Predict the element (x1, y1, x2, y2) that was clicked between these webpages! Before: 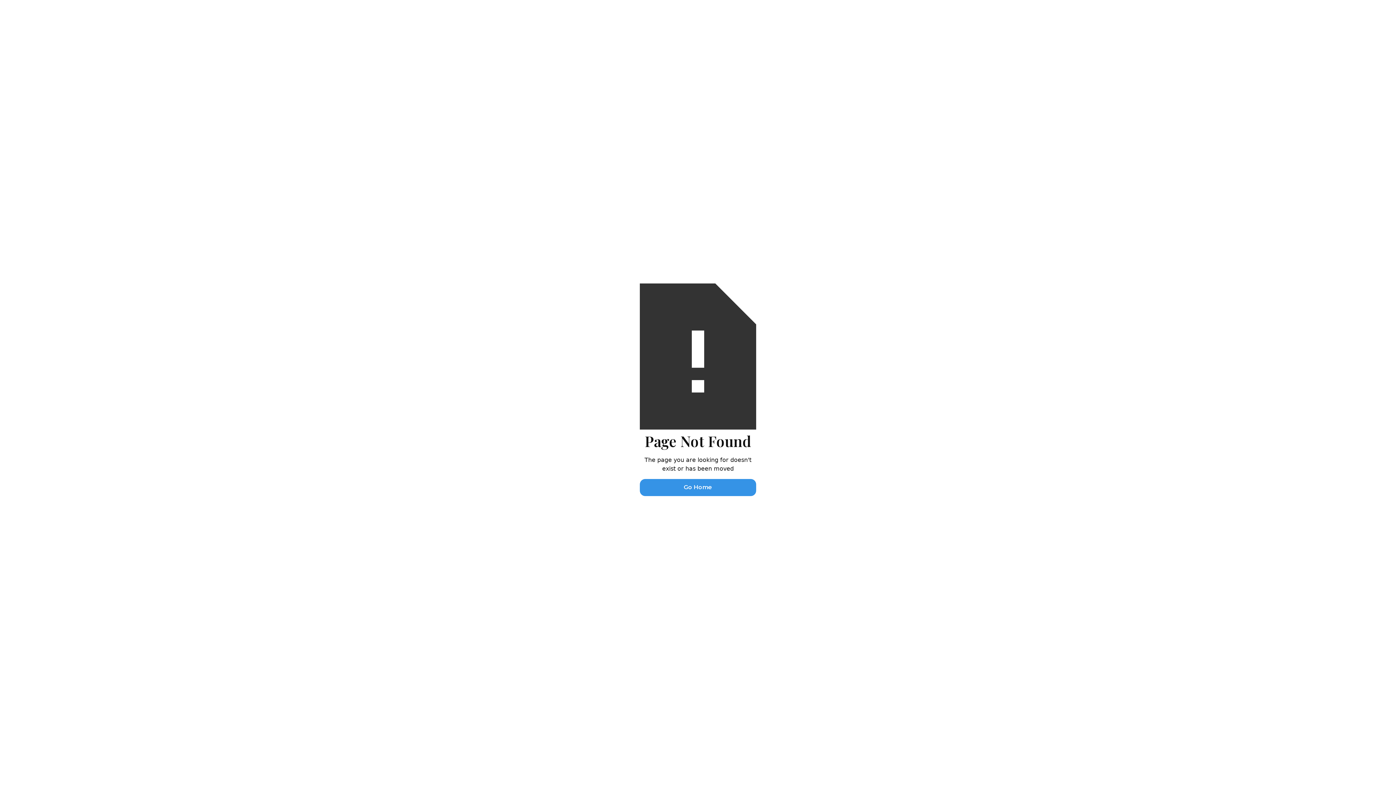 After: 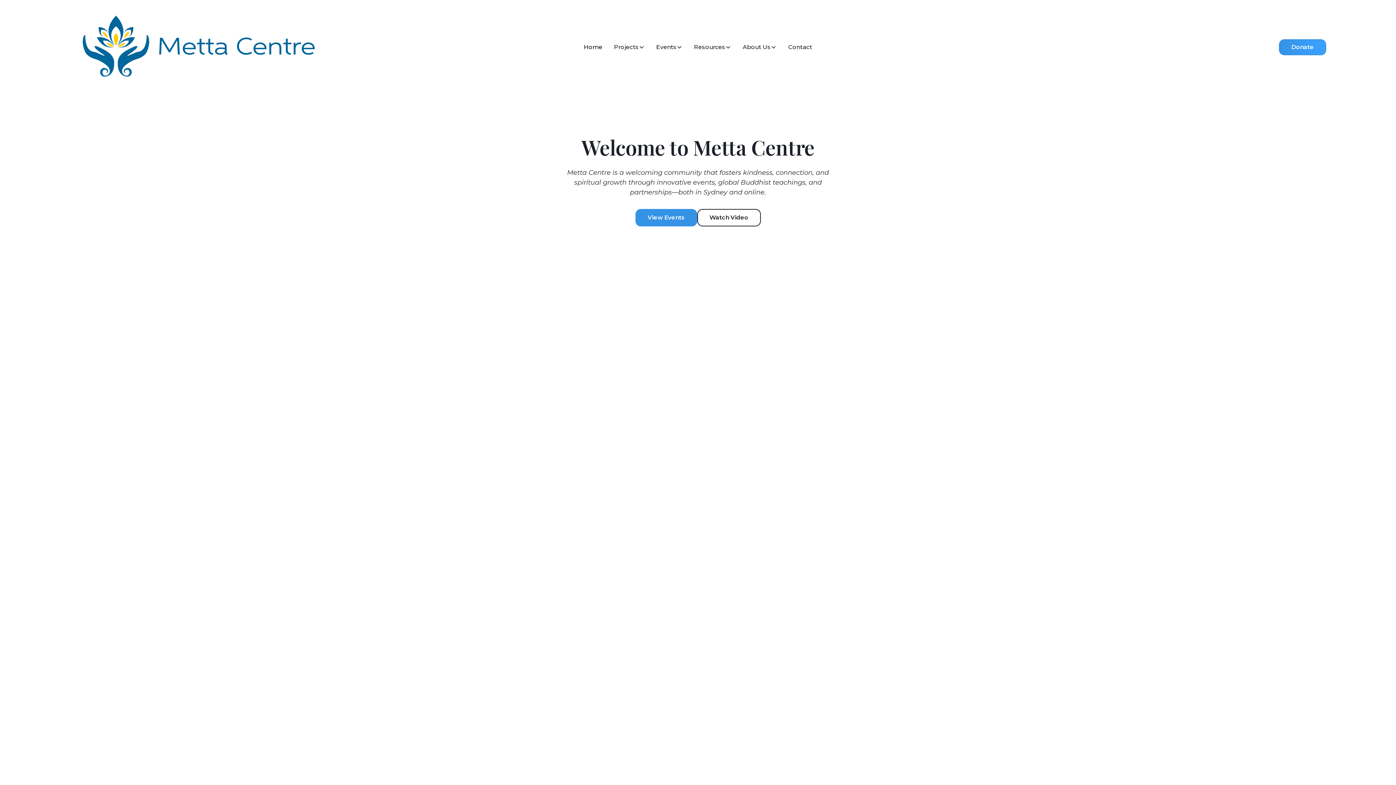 Action: label: Go Home bbox: (640, 479, 756, 496)